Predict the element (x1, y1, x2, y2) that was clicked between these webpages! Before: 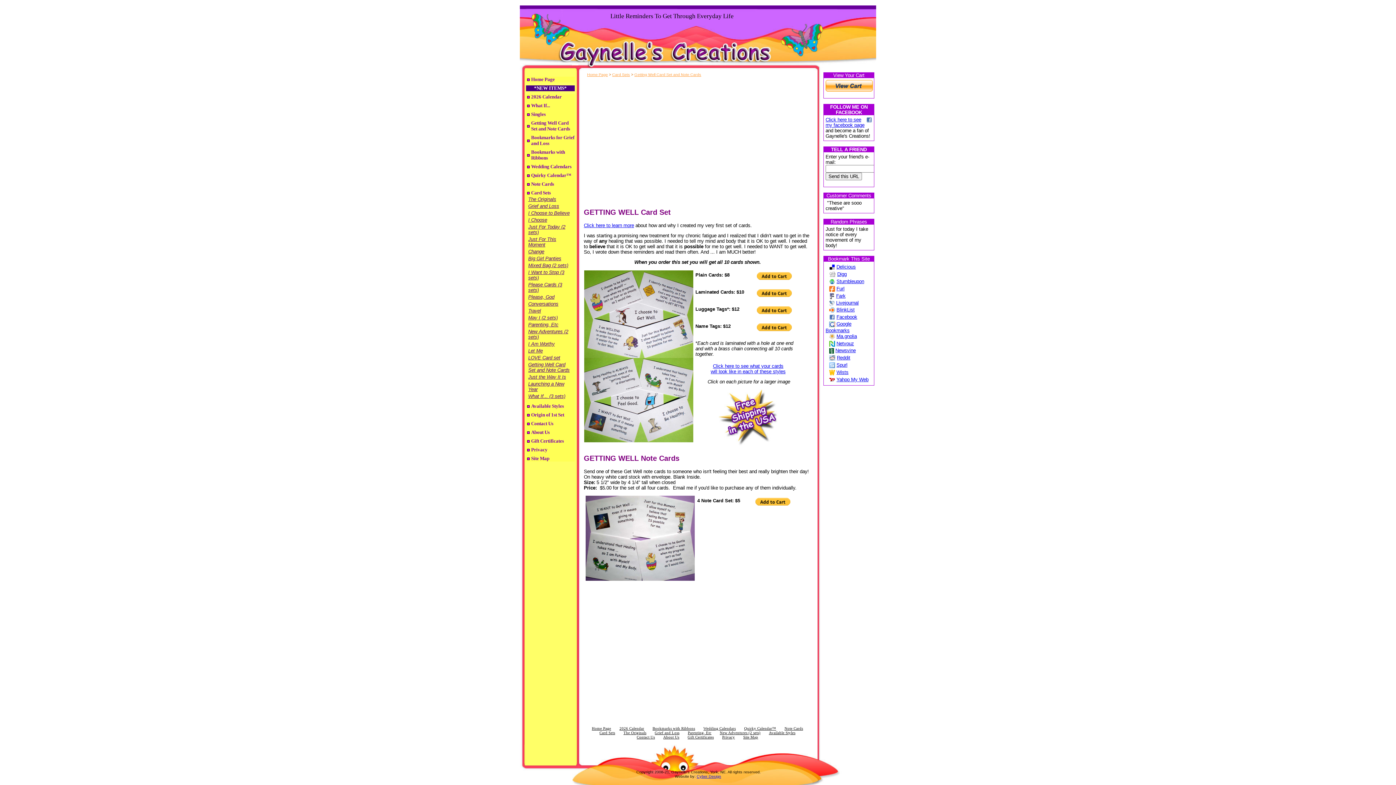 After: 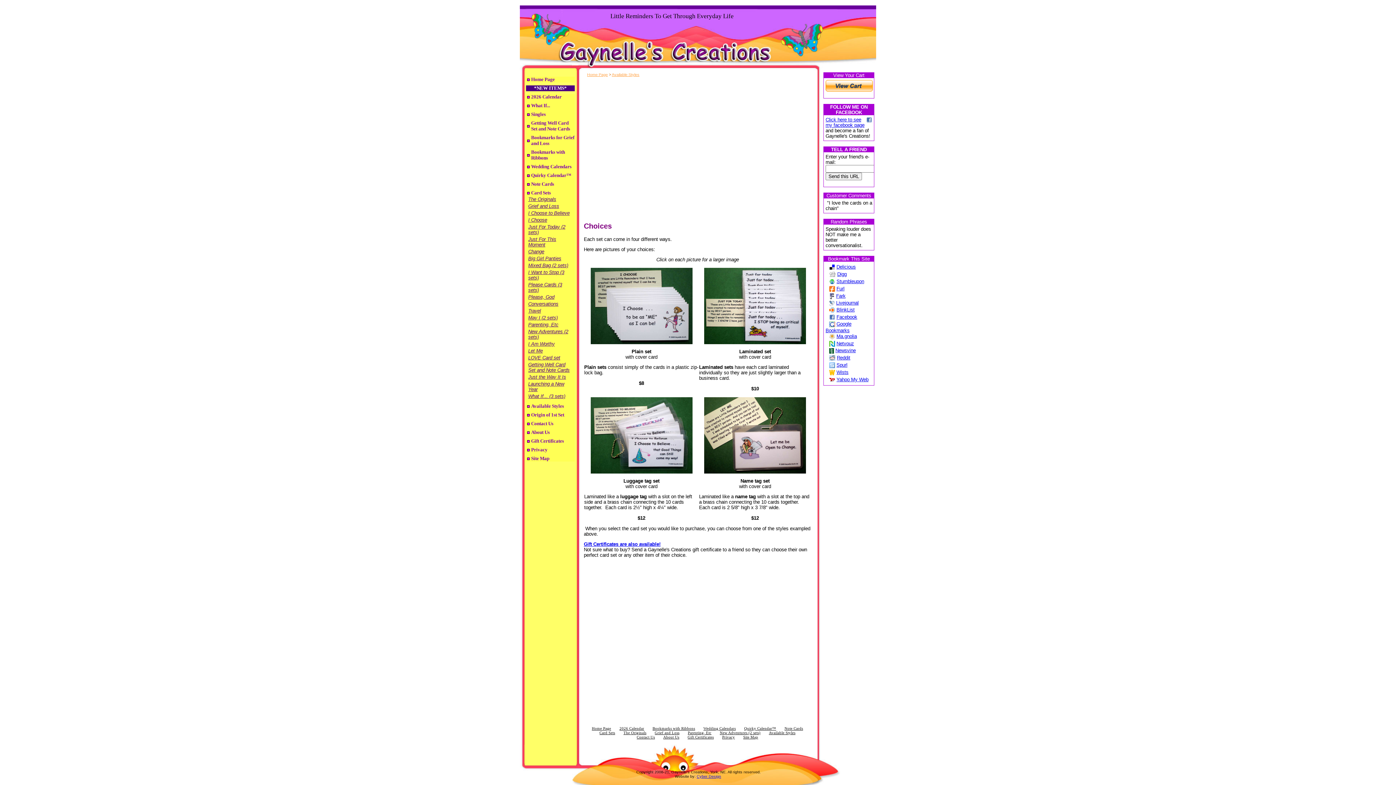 Action: bbox: (531, 403, 564, 409) label: Available Styles